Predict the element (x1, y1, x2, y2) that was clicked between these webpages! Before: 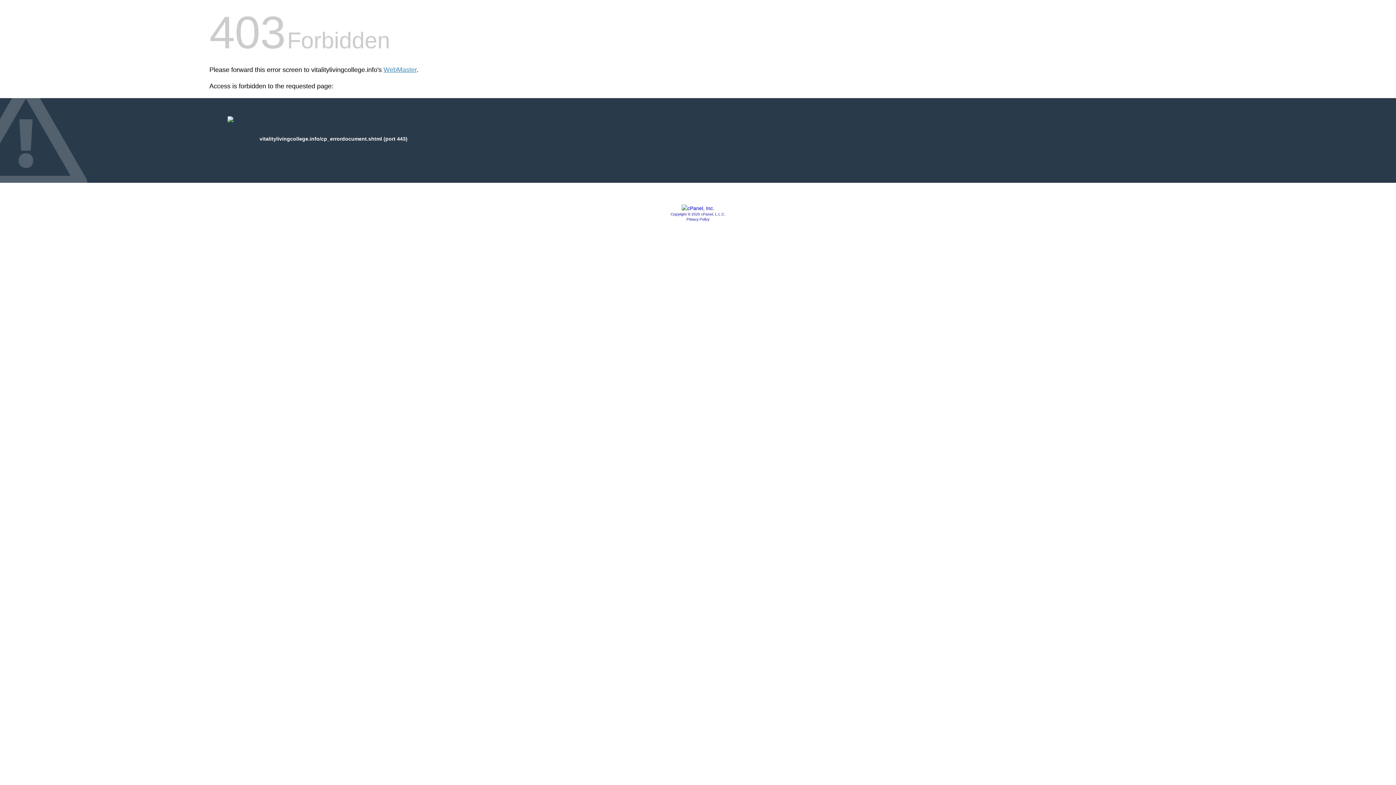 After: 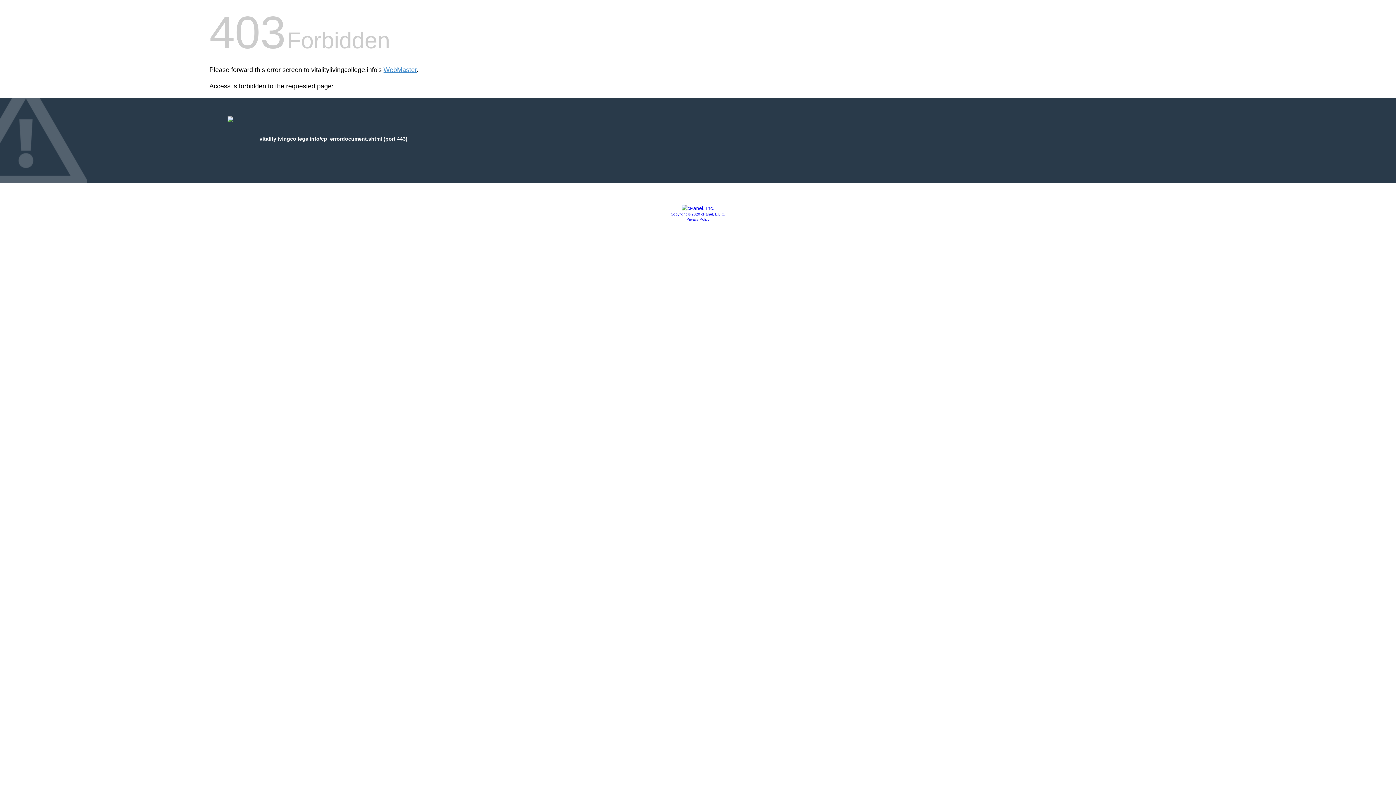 Action: bbox: (681, 205, 714, 211)